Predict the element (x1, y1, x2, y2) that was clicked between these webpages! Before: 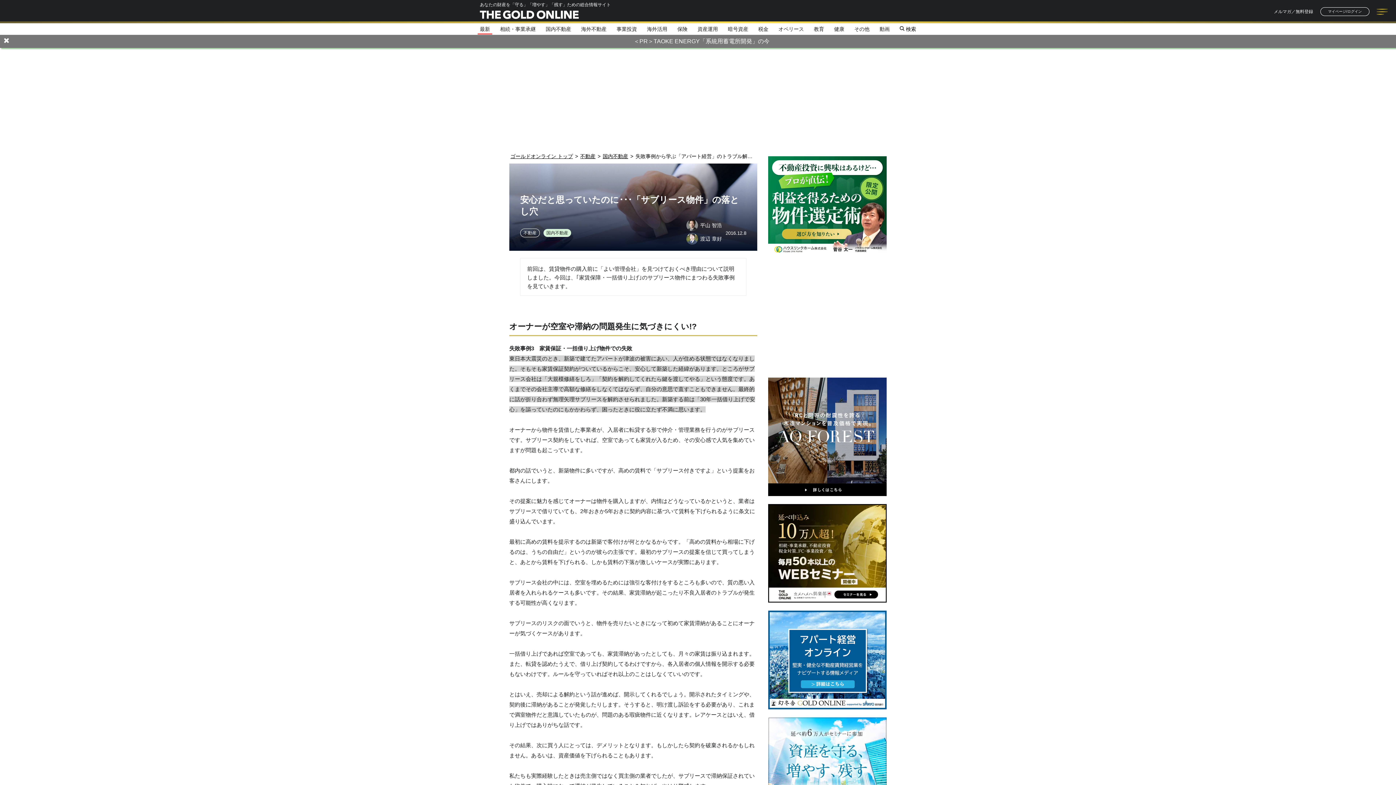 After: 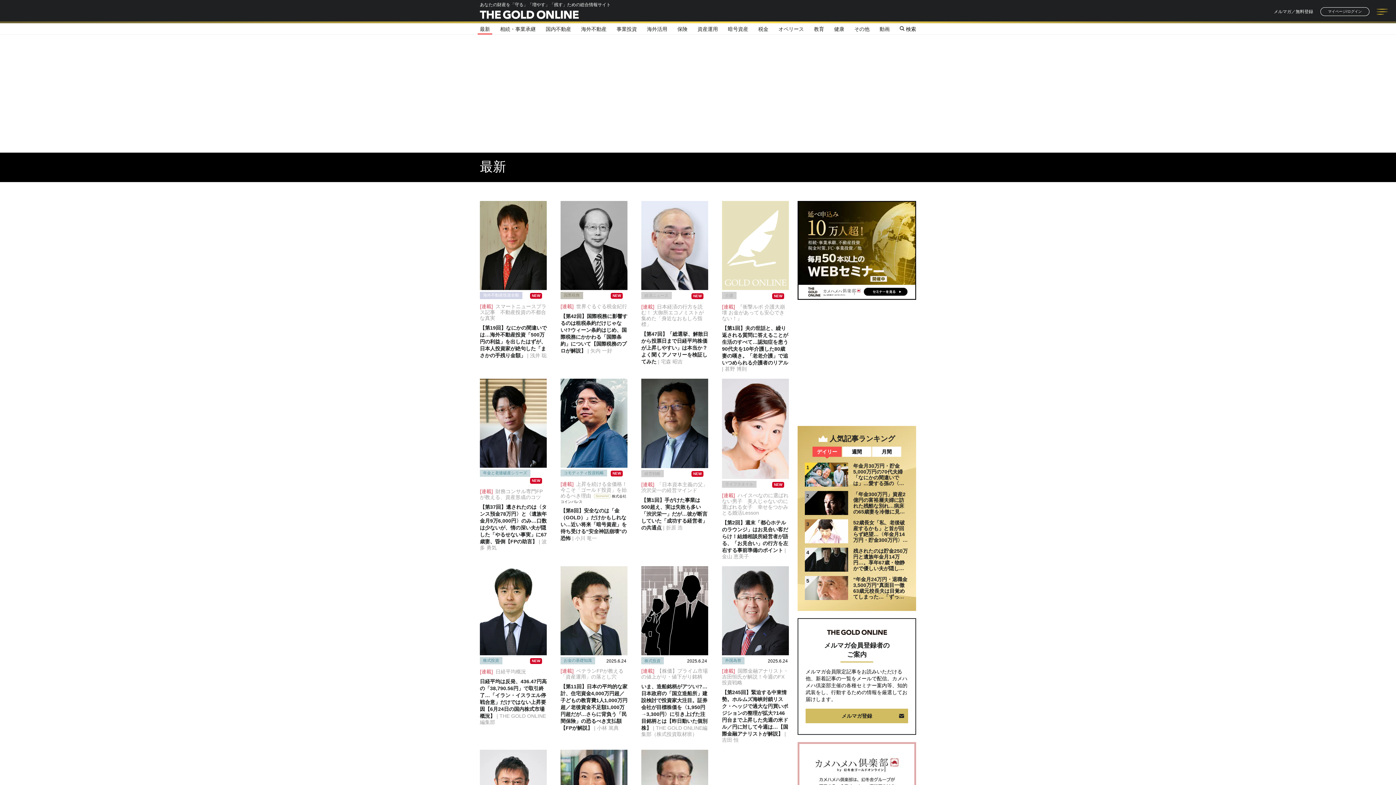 Action: bbox: (480, 26, 490, 31) label: 最新